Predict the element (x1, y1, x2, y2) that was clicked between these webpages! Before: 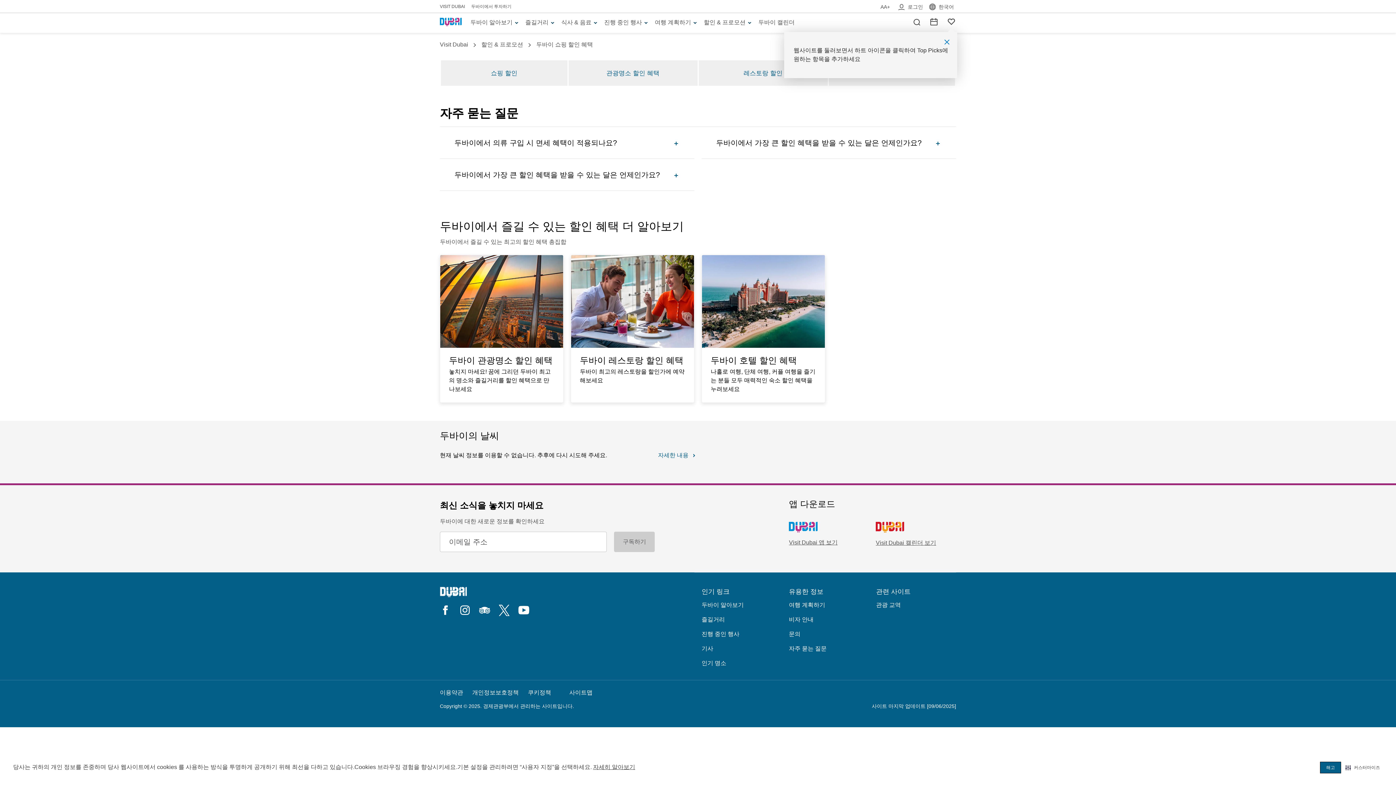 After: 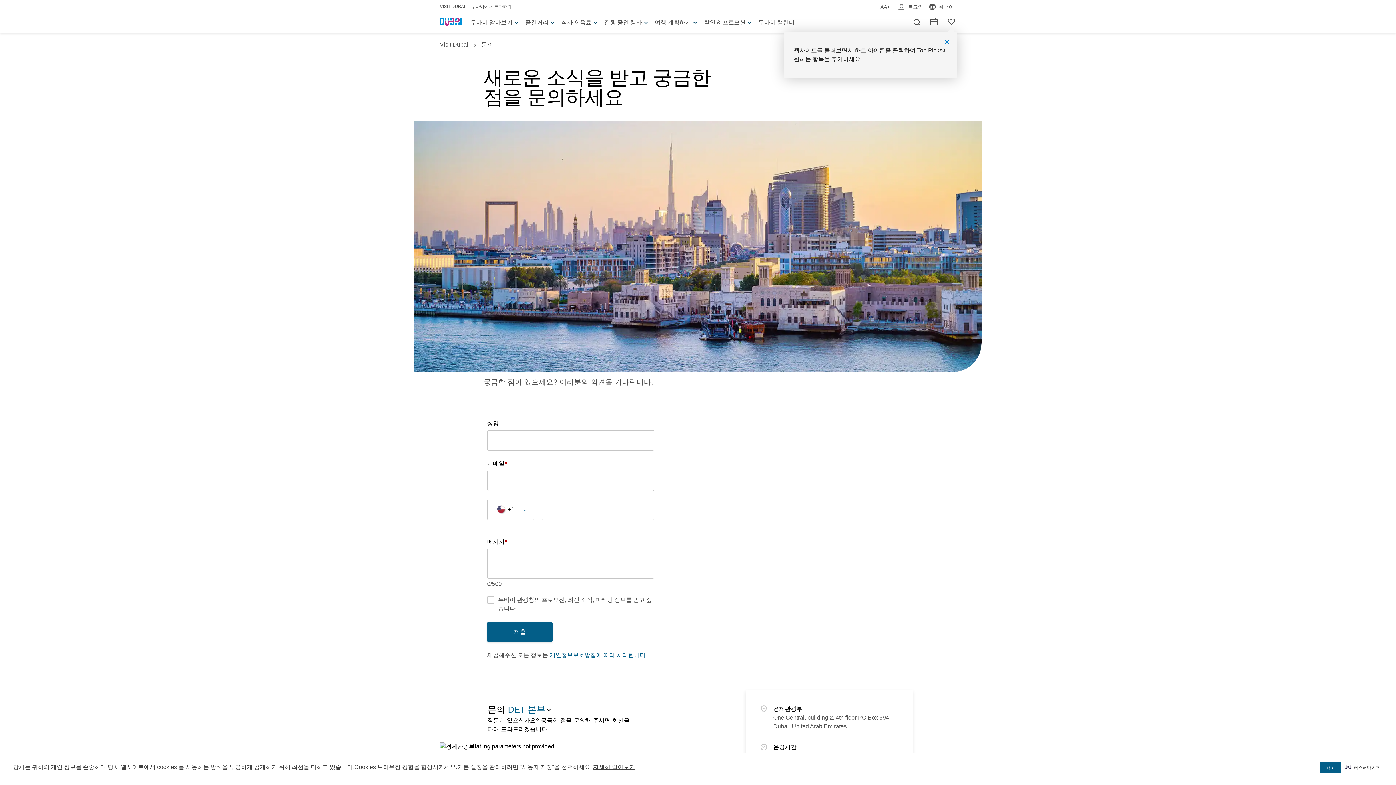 Action: bbox: (789, 631, 800, 637) label: 문의